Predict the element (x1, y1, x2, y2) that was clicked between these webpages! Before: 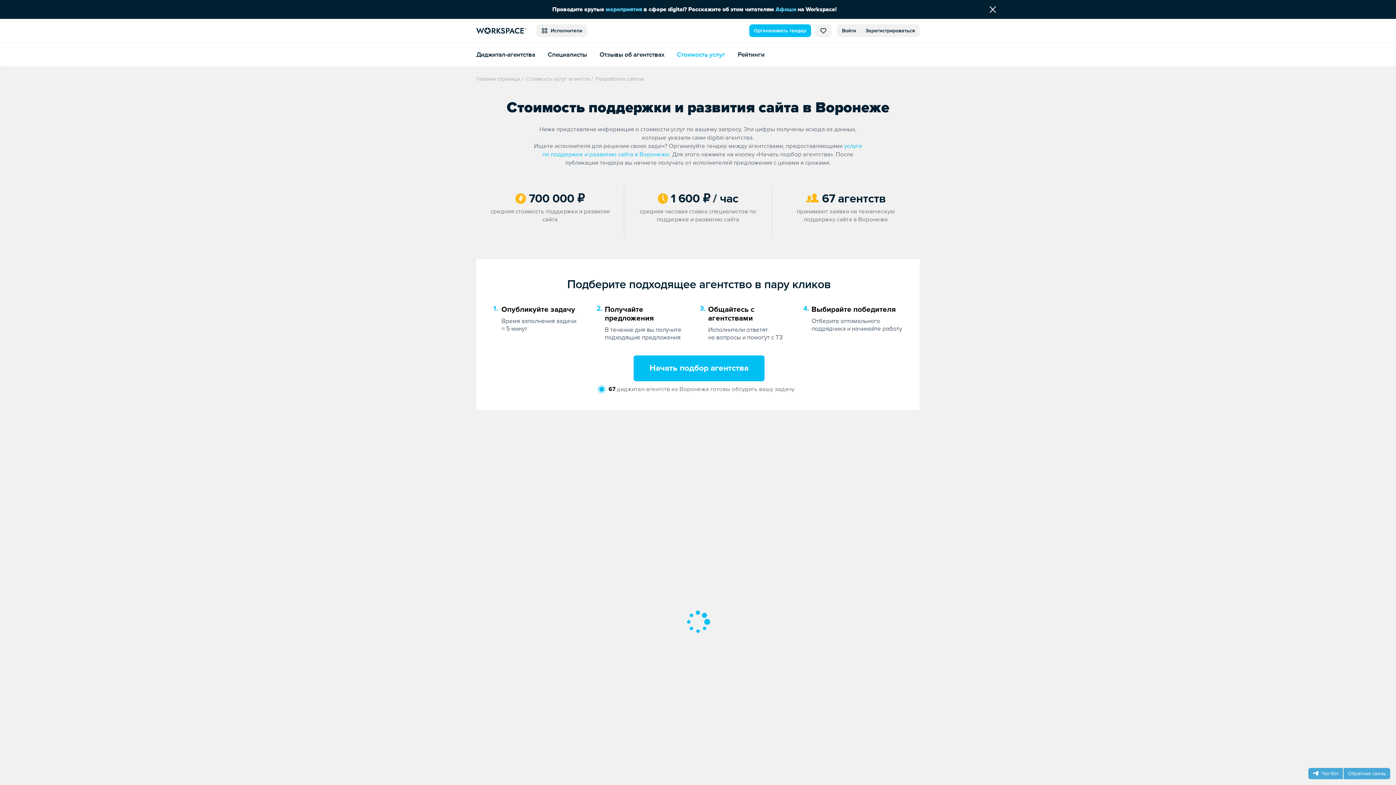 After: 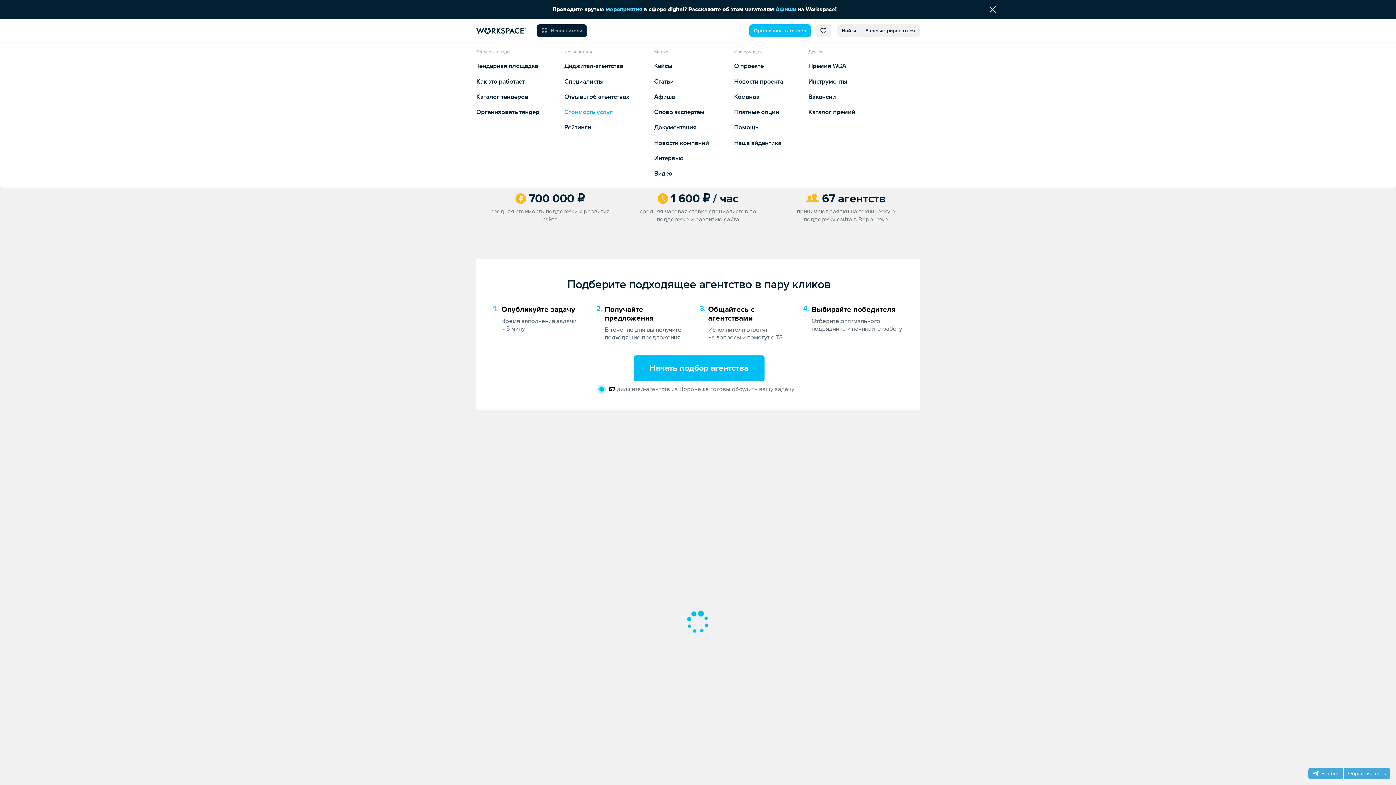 Action: bbox: (536, 24, 587, 37) label:   Исполнители